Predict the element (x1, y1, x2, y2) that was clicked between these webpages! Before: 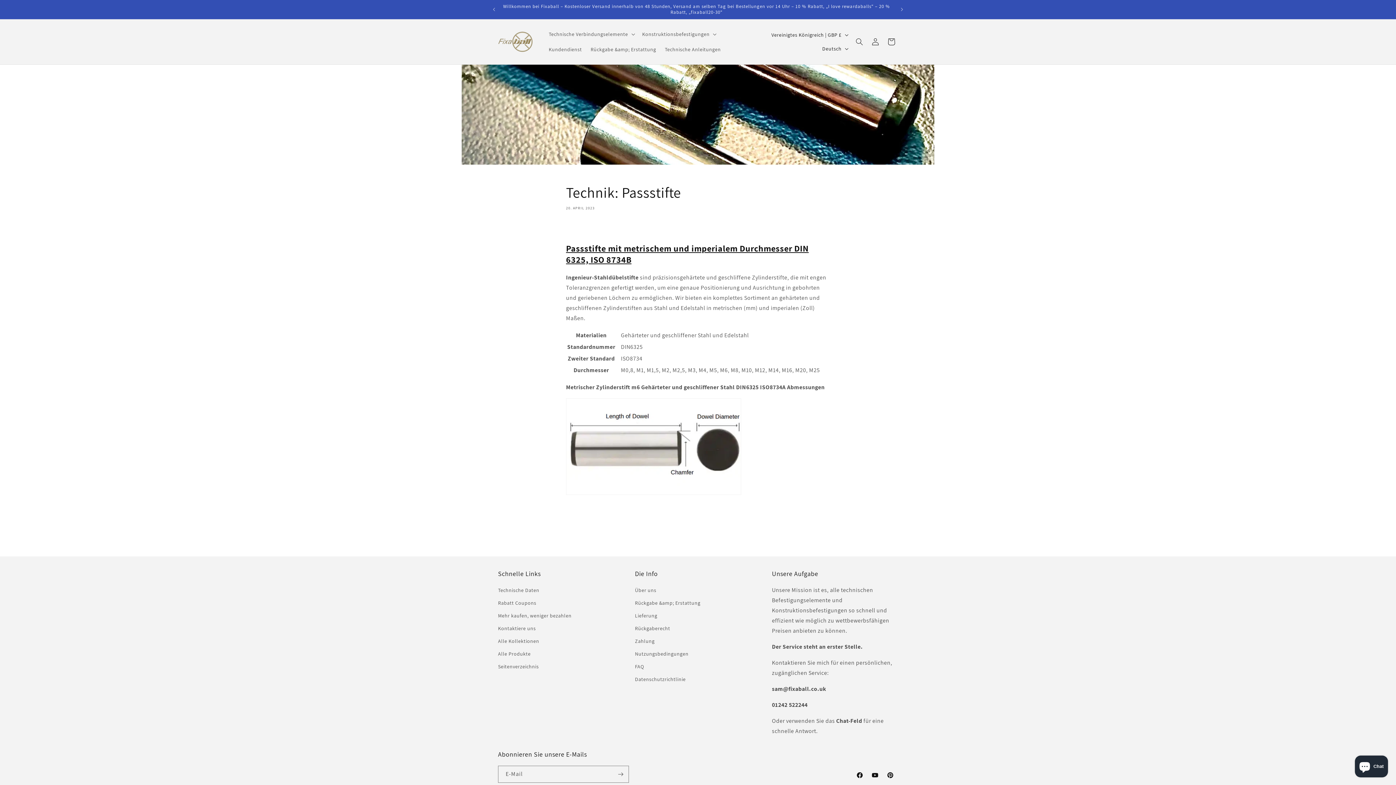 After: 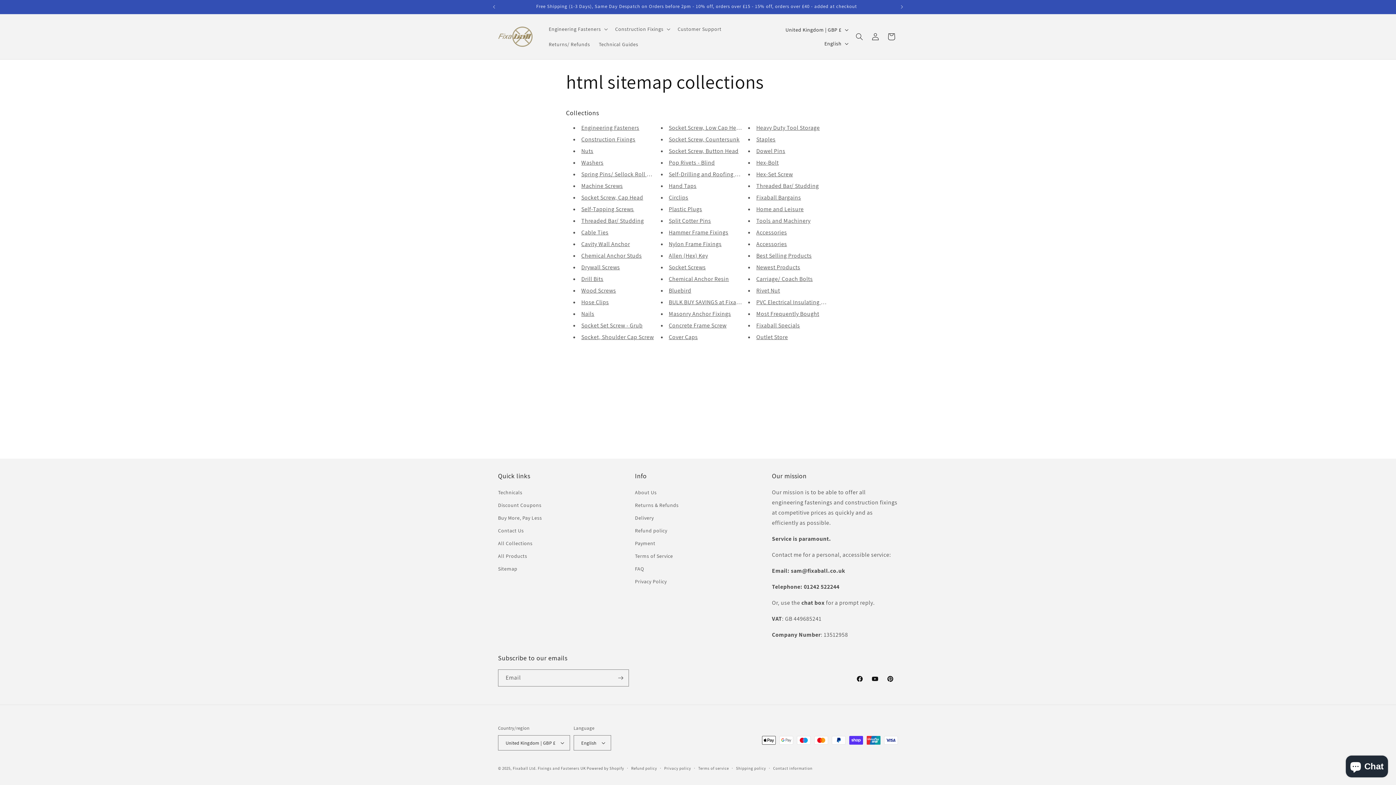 Action: label: Alle Kollektionen bbox: (498, 635, 539, 647)